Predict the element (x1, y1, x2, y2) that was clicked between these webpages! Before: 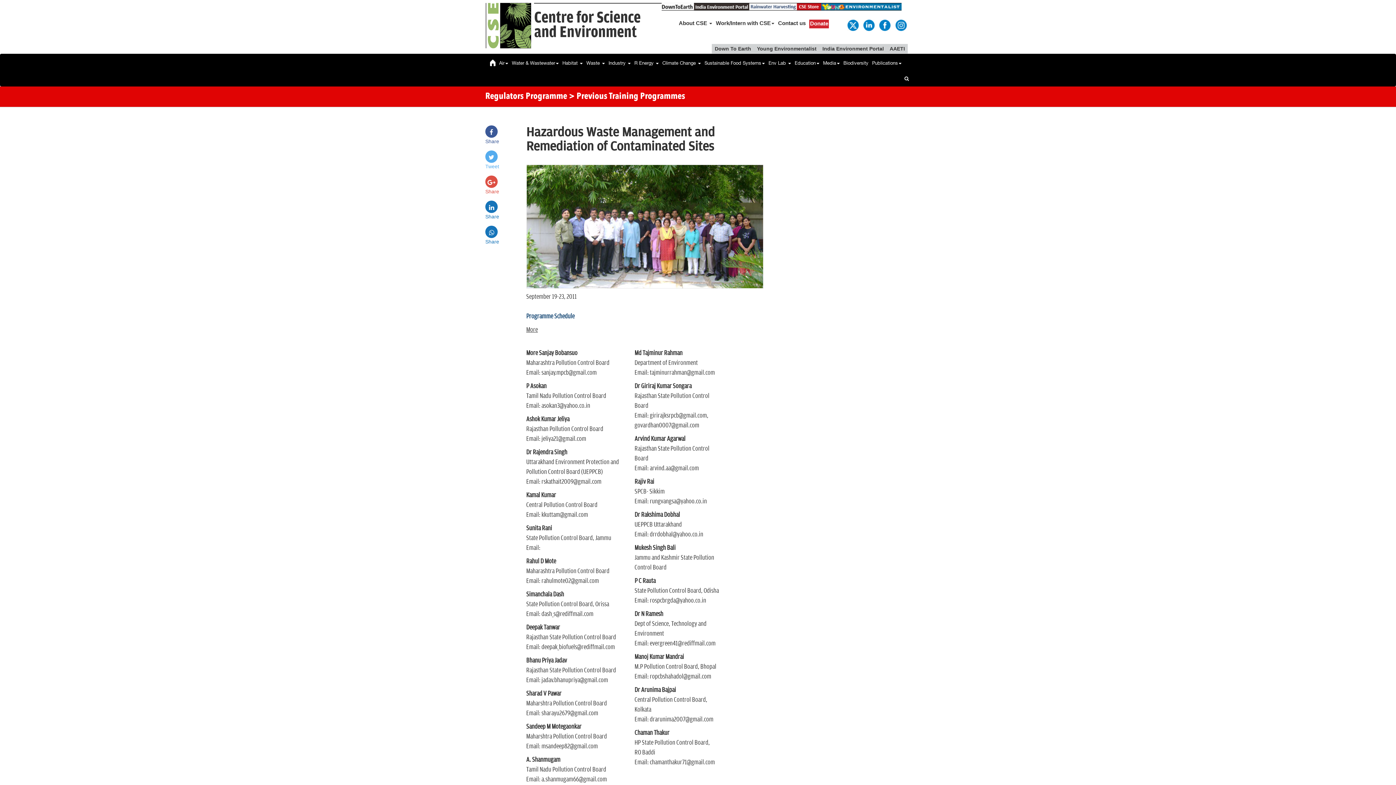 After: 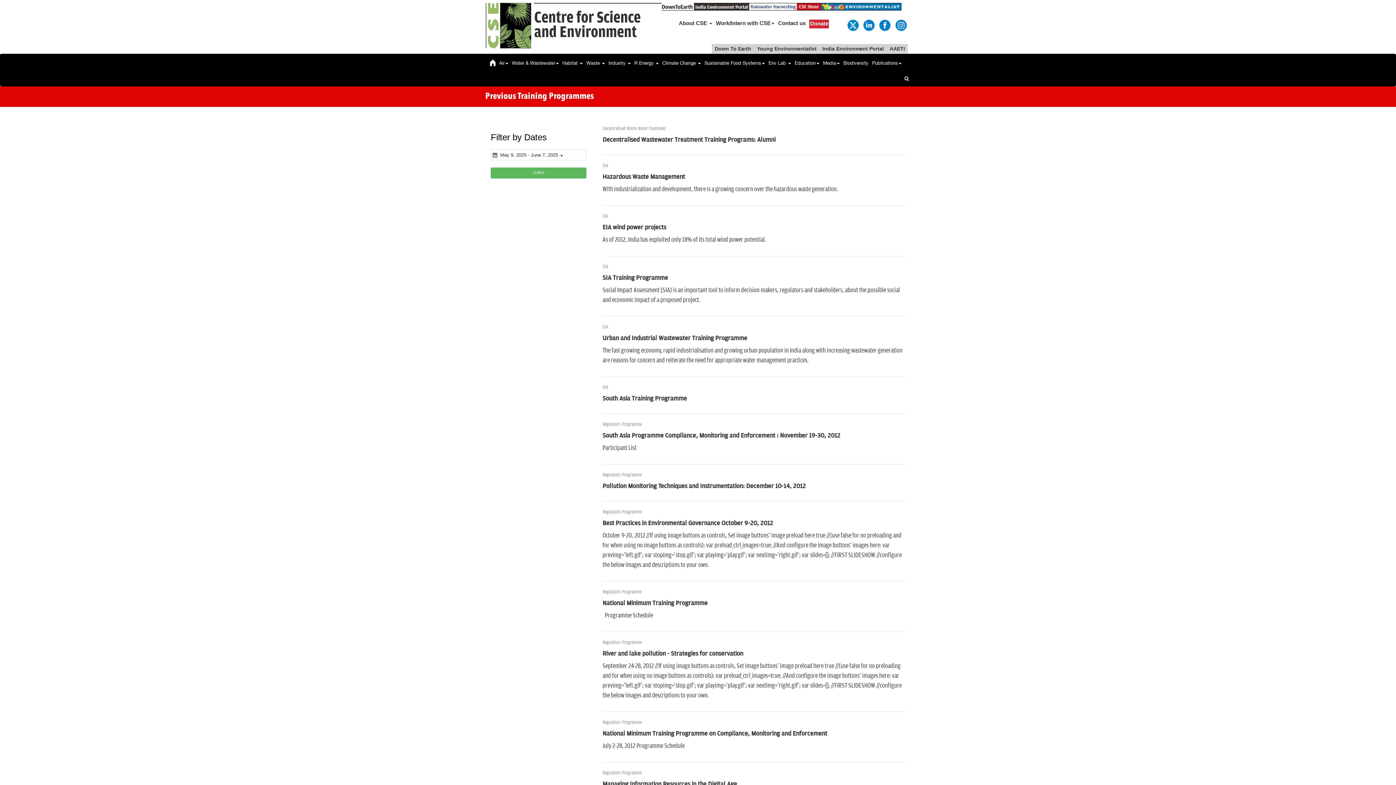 Action: label: > Previous Training Programmes bbox: (569, 92, 685, 101)